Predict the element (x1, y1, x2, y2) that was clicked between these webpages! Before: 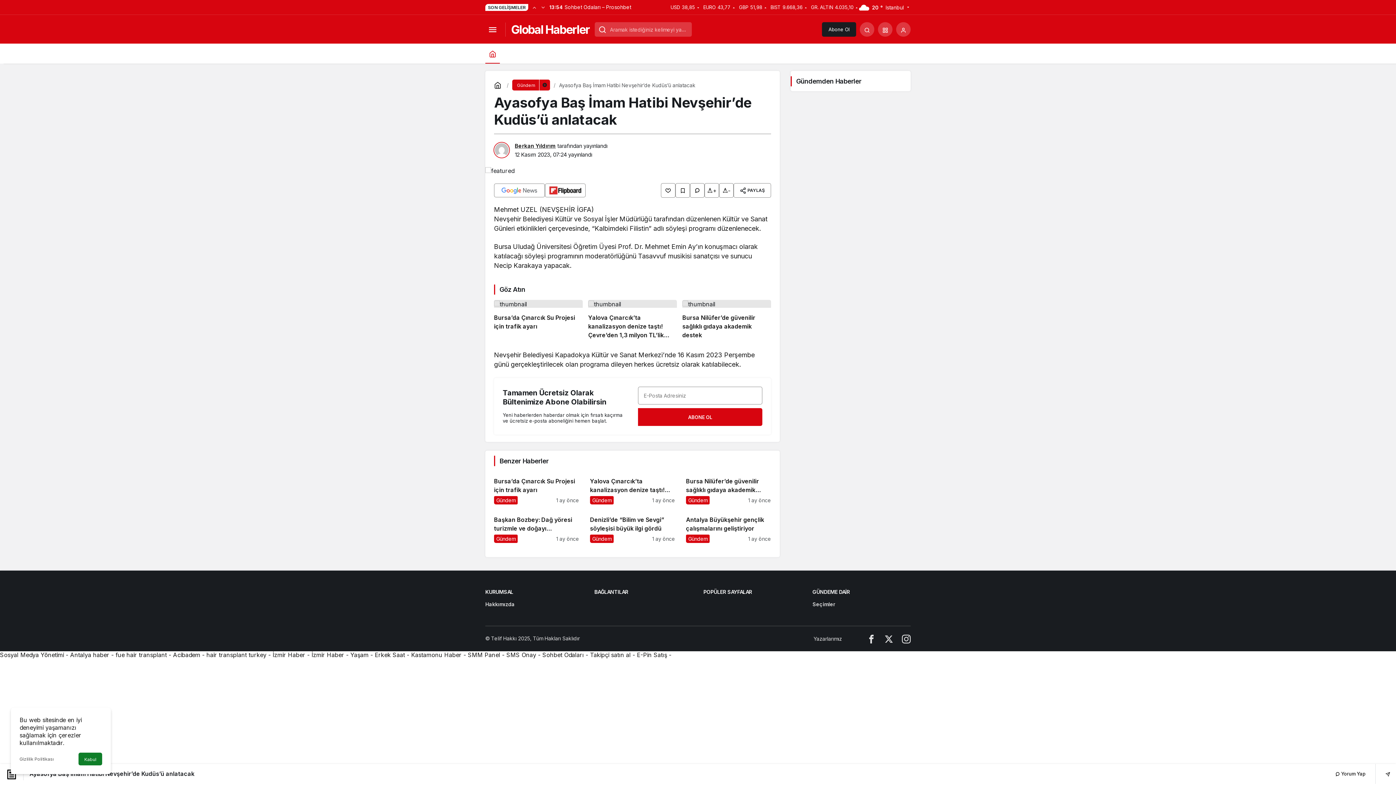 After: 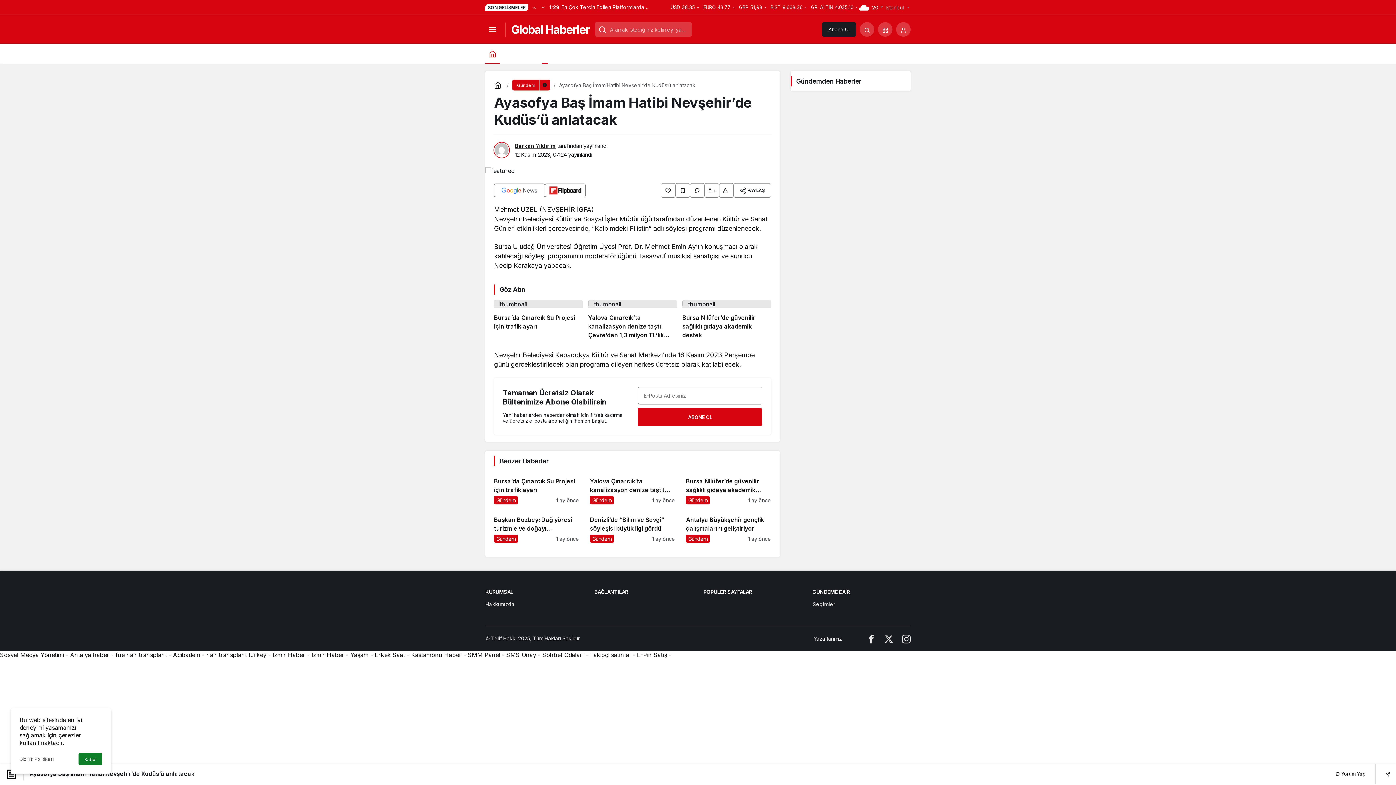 Action: bbox: (542, 43, 547, 63)